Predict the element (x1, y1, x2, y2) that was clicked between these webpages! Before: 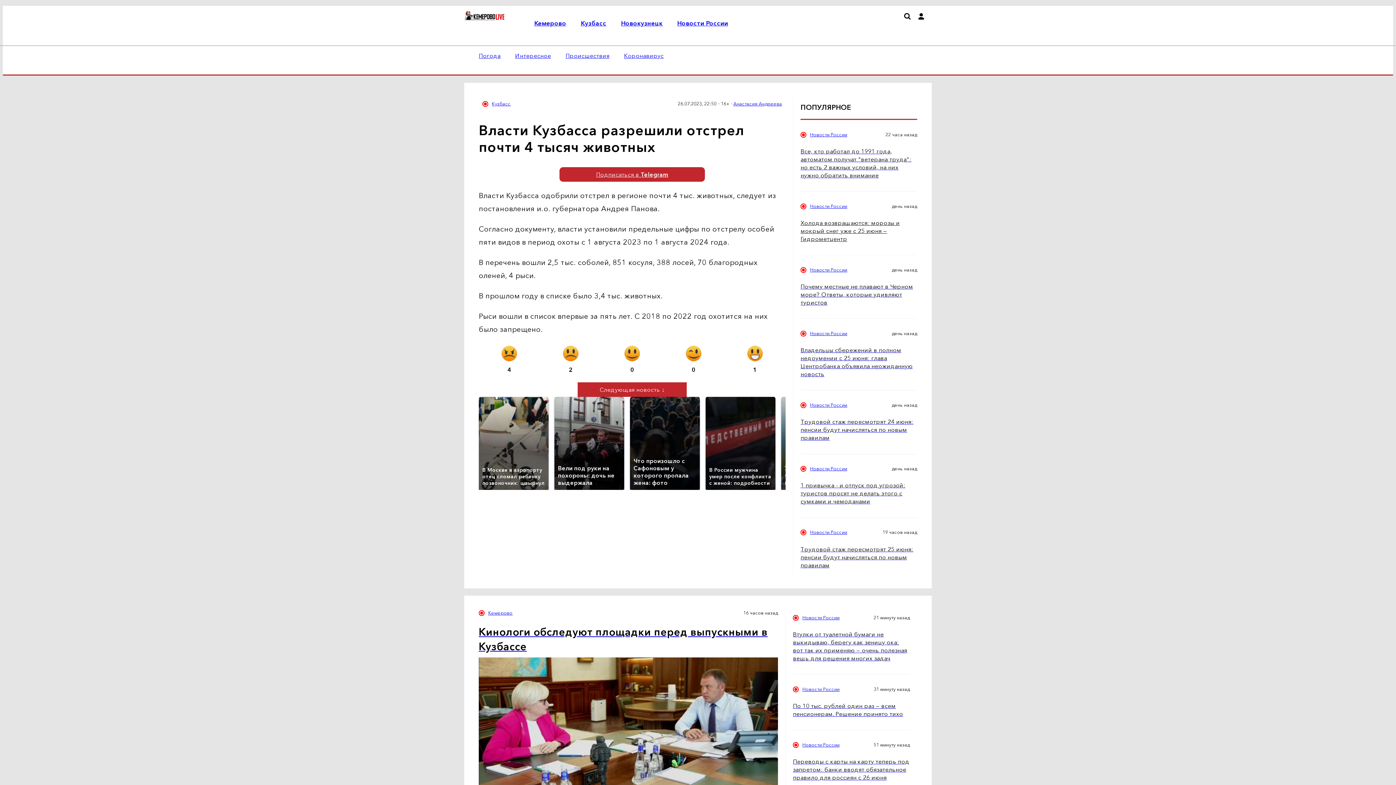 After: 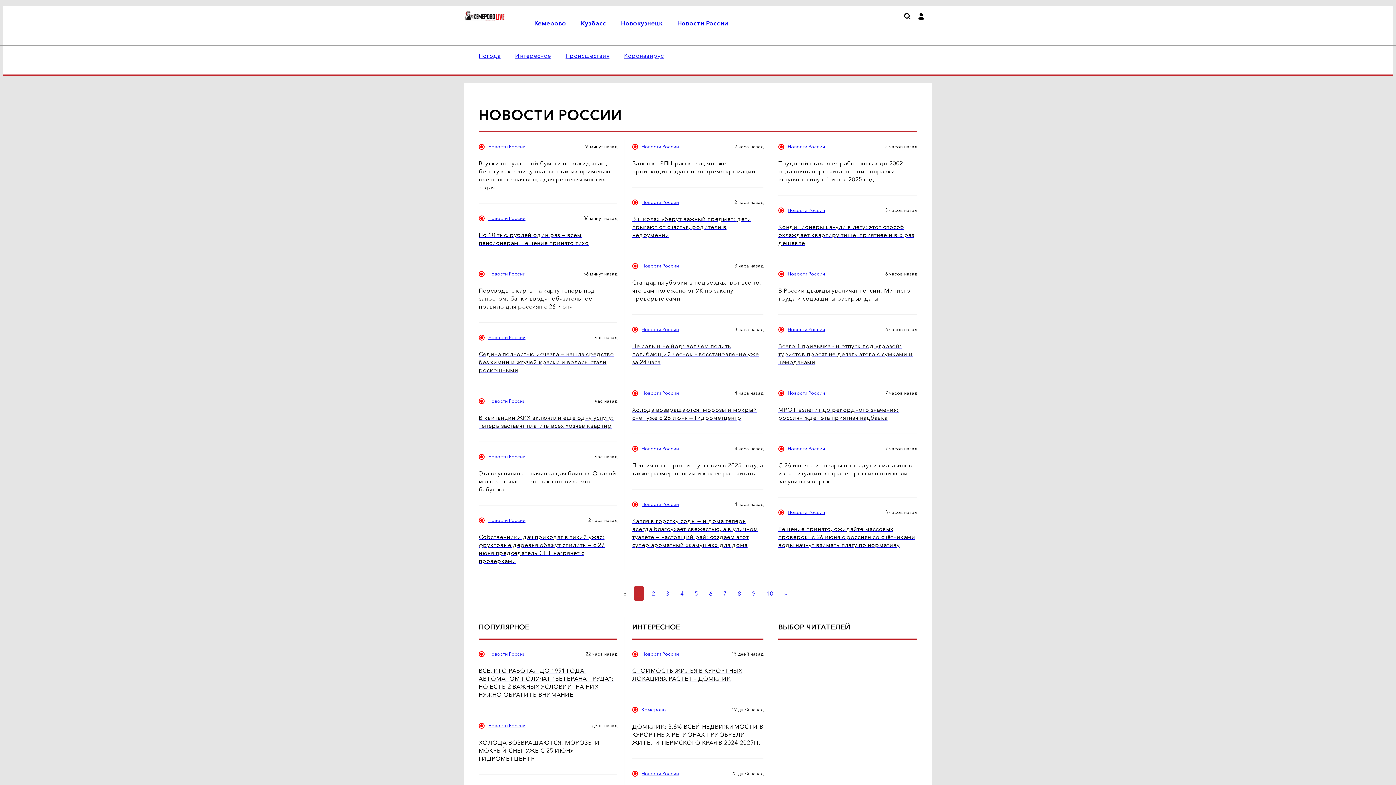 Action: label: Новости России bbox: (810, 203, 847, 209)